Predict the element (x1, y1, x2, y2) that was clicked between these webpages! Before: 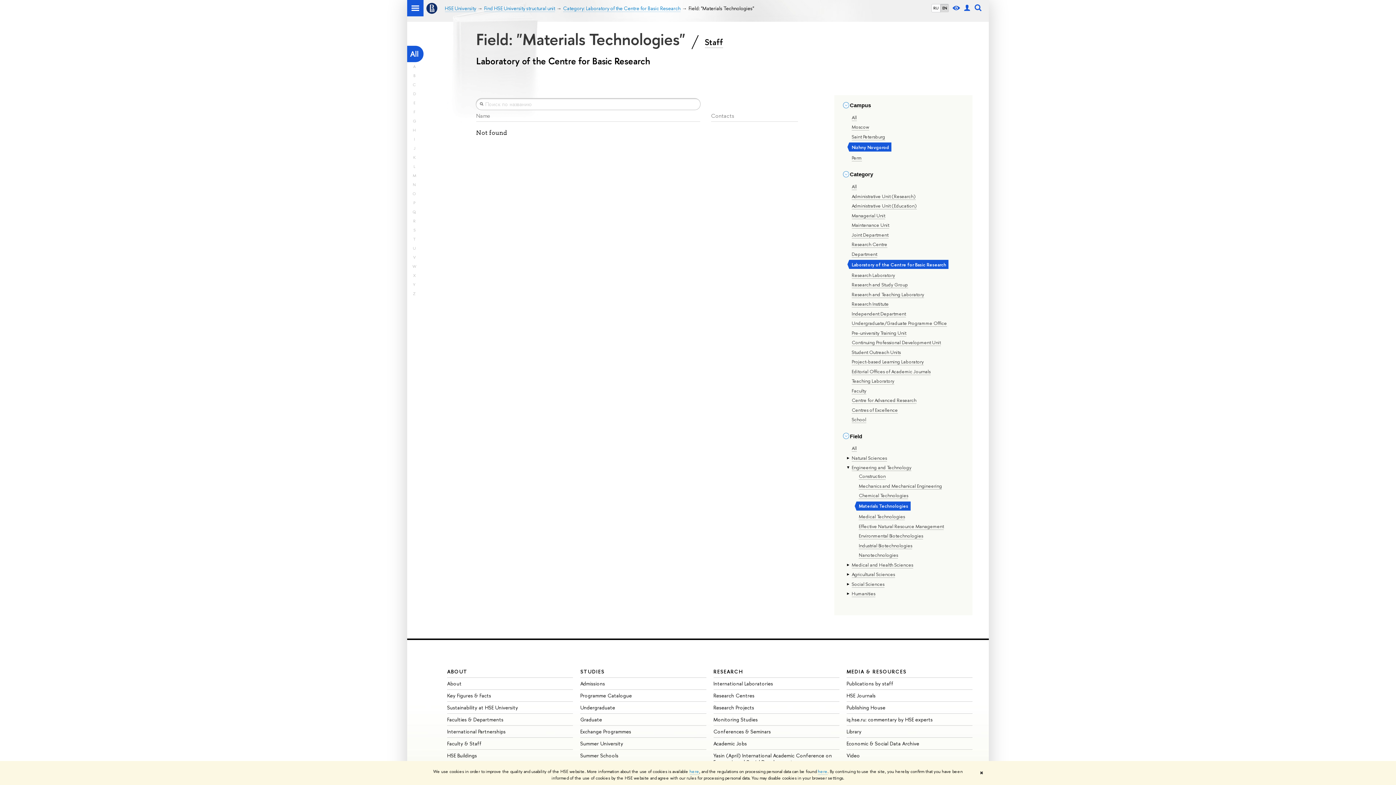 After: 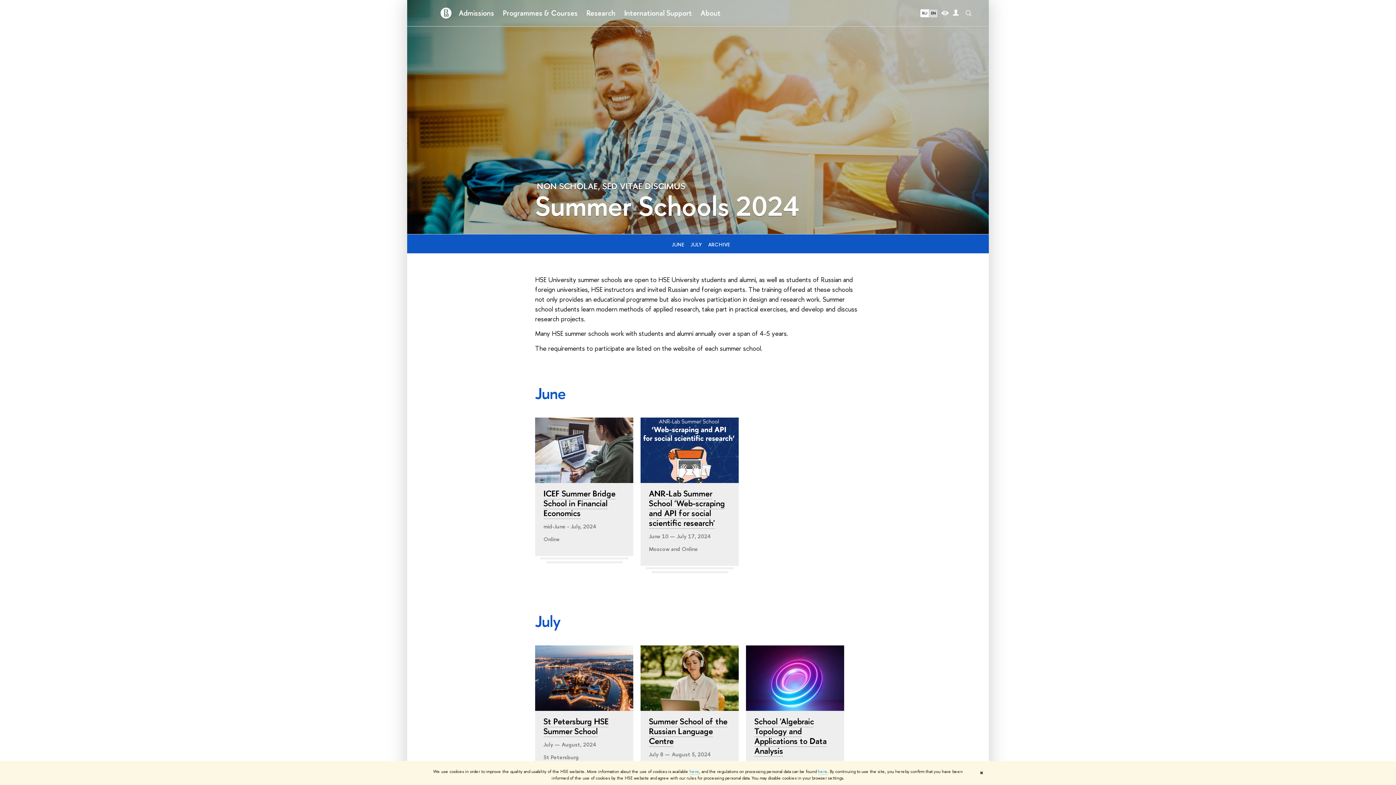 Action: label: Summer Schools bbox: (580, 752, 618, 759)